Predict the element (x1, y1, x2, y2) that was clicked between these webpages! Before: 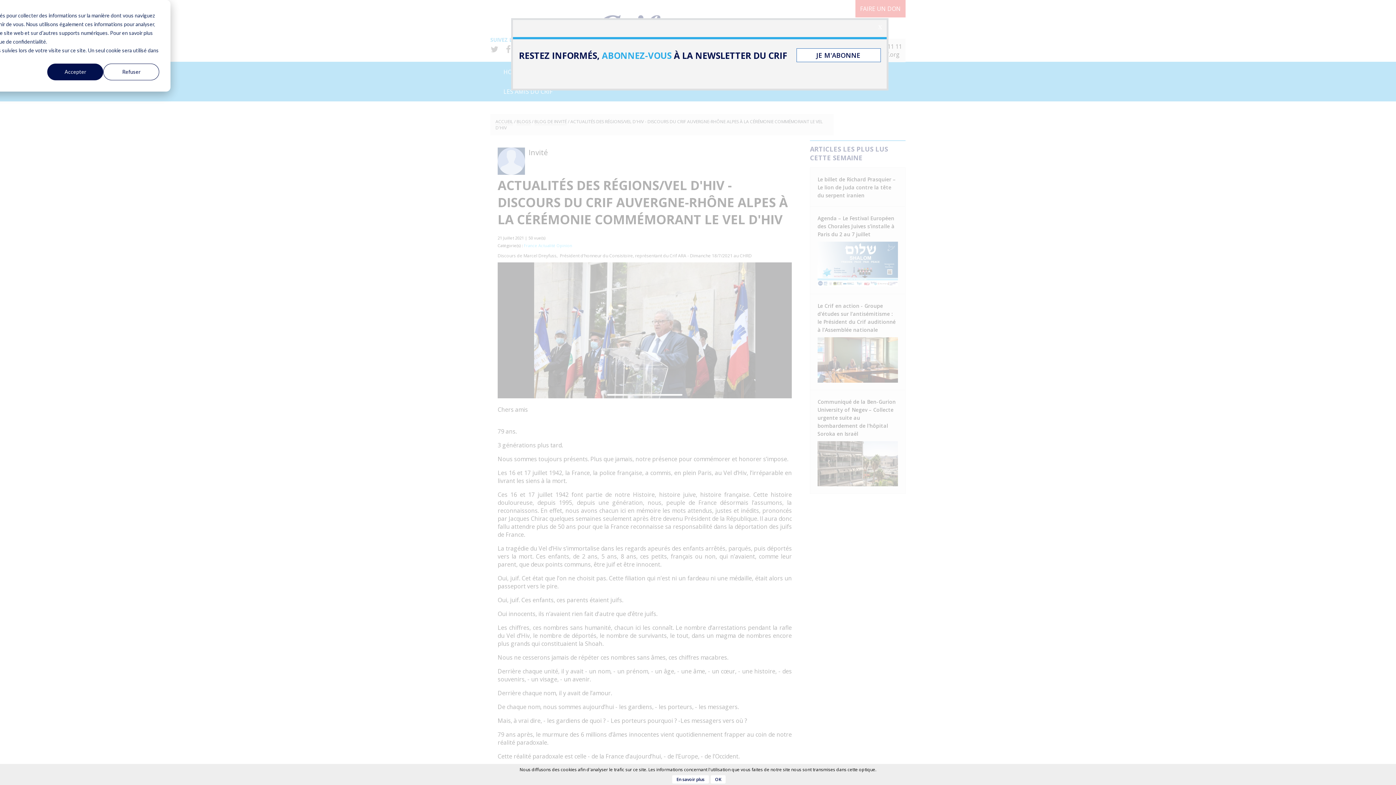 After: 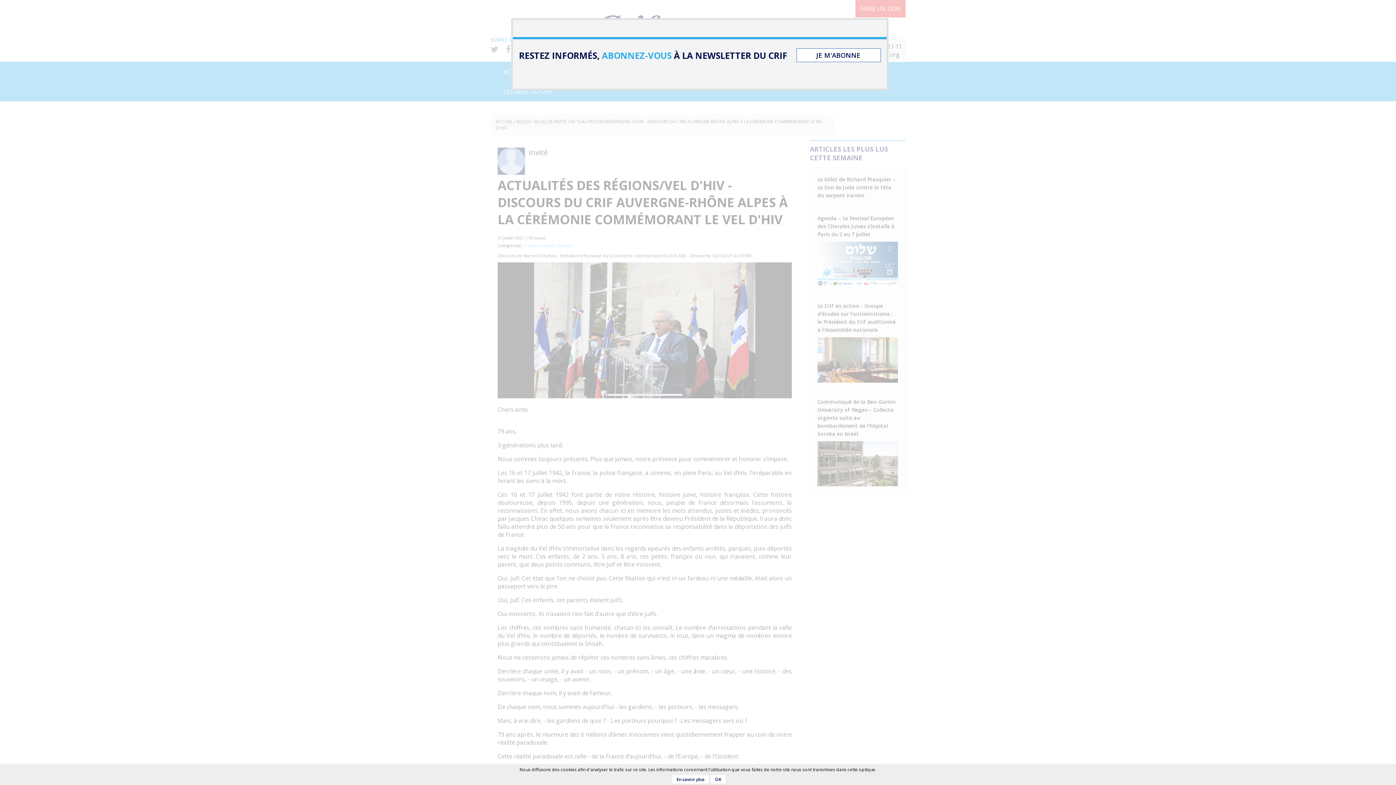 Action: bbox: (103, 63, 159, 80) label: Refuser